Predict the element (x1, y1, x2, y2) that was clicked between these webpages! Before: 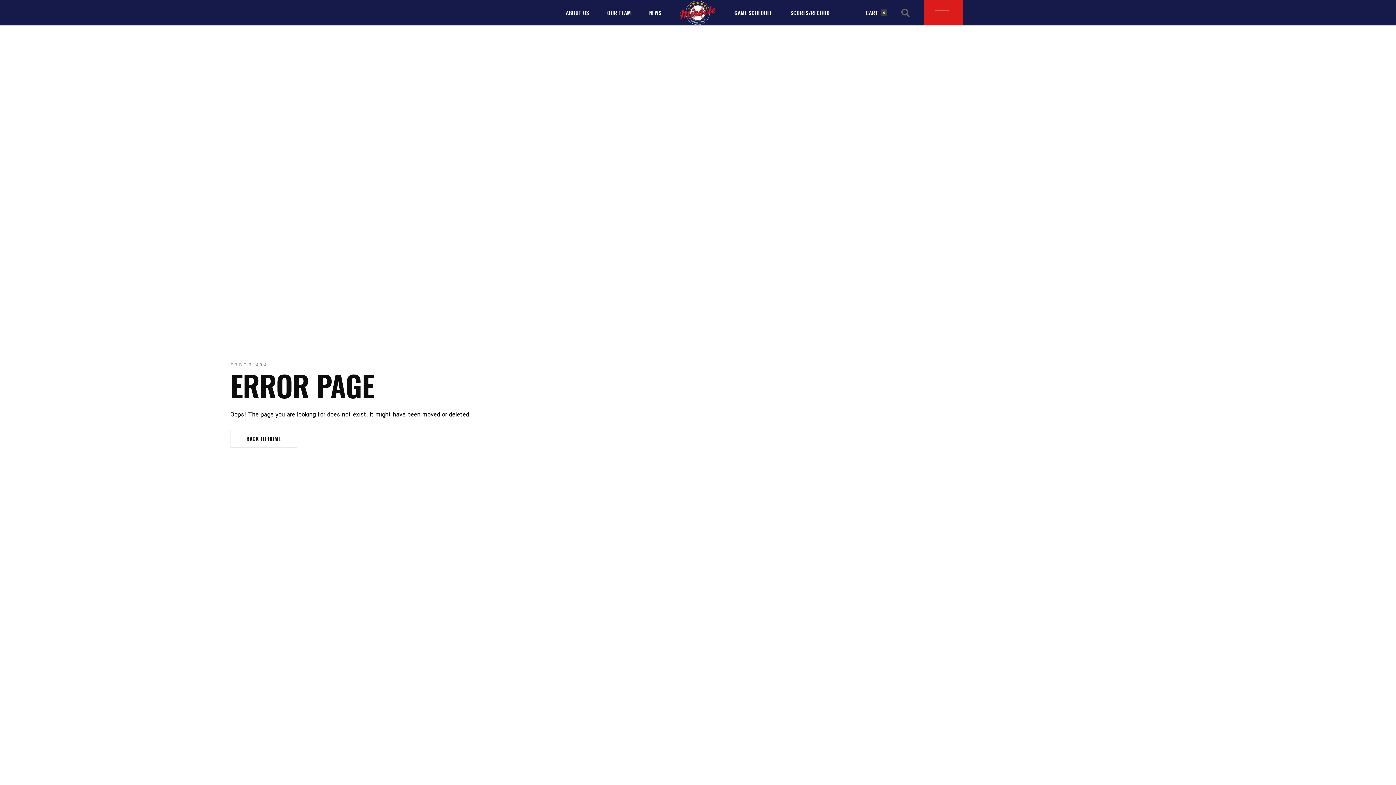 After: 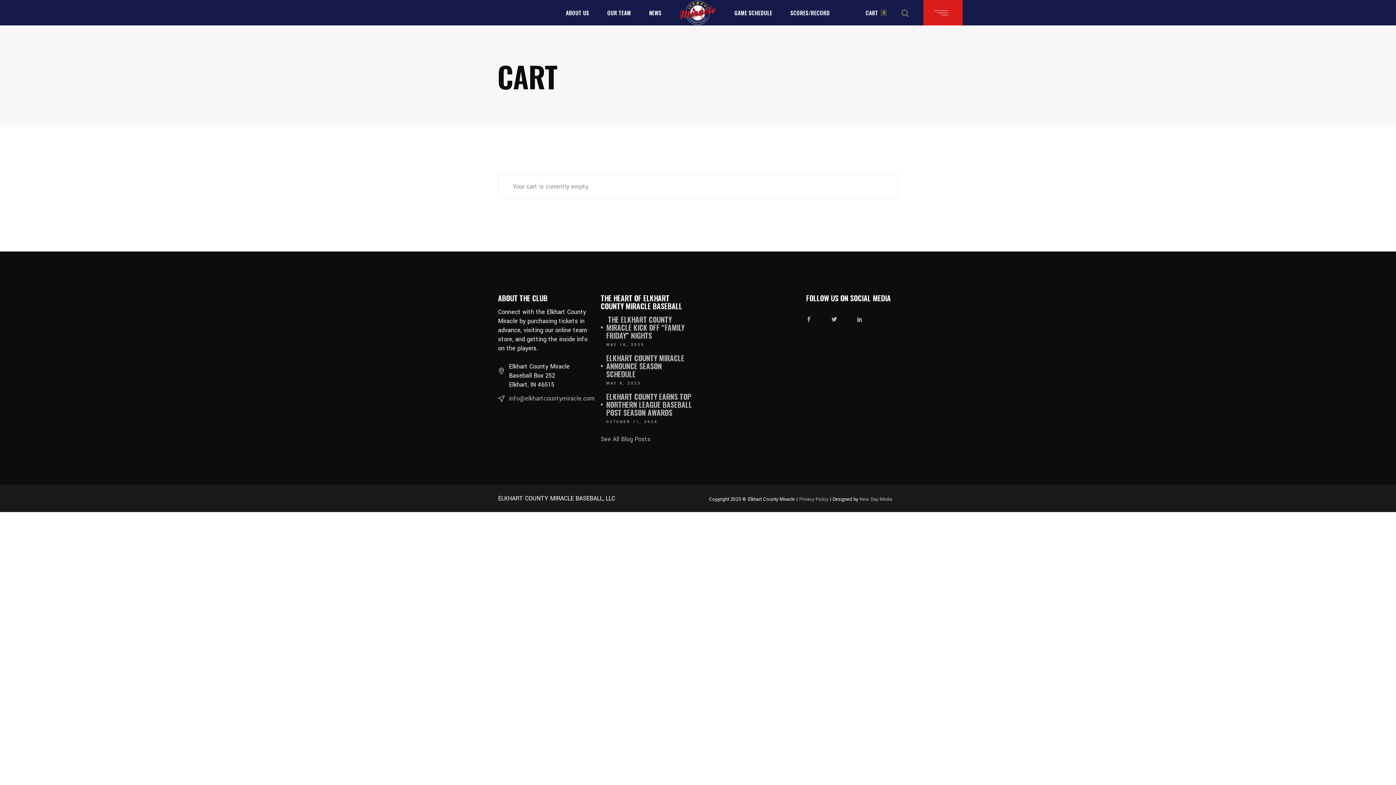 Action: bbox: (865, 0, 887, 25) label: CART
0